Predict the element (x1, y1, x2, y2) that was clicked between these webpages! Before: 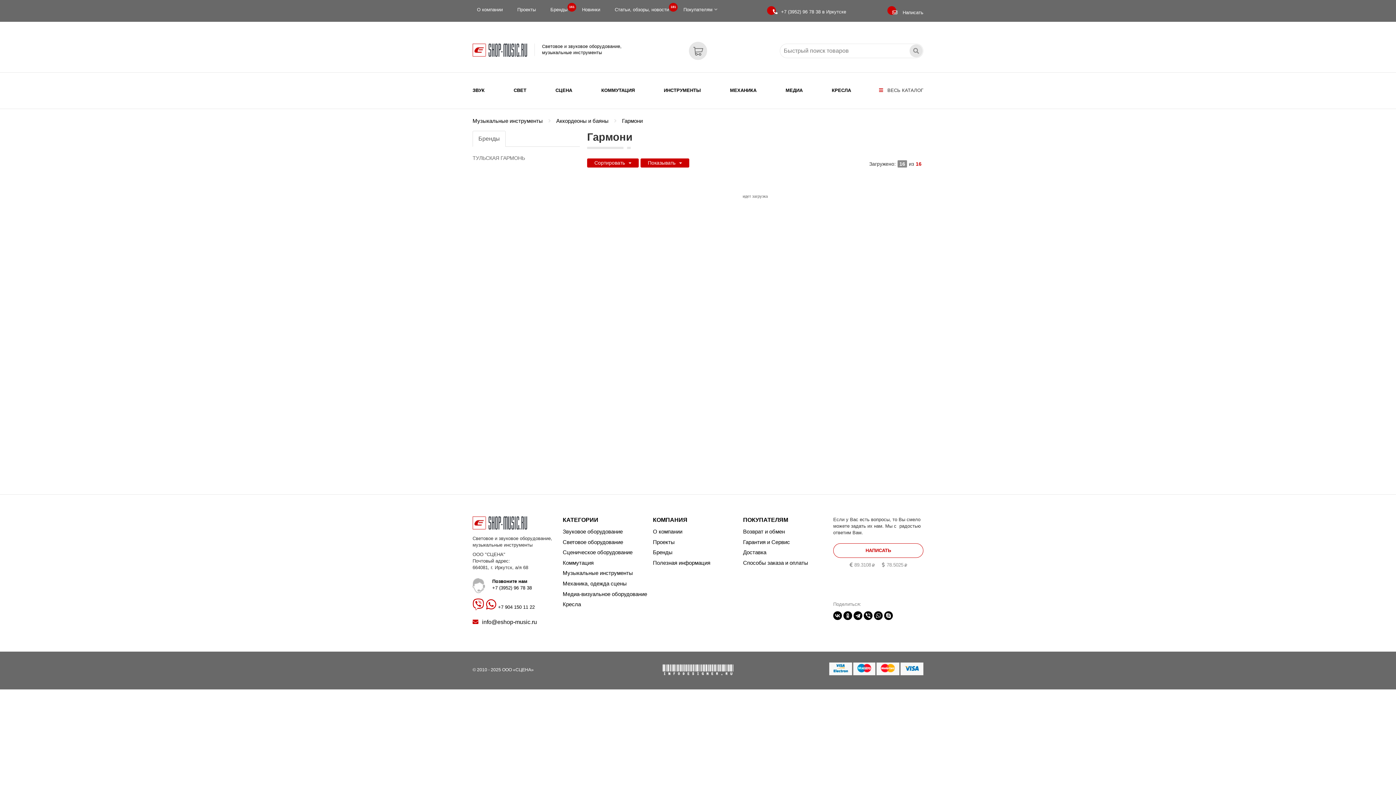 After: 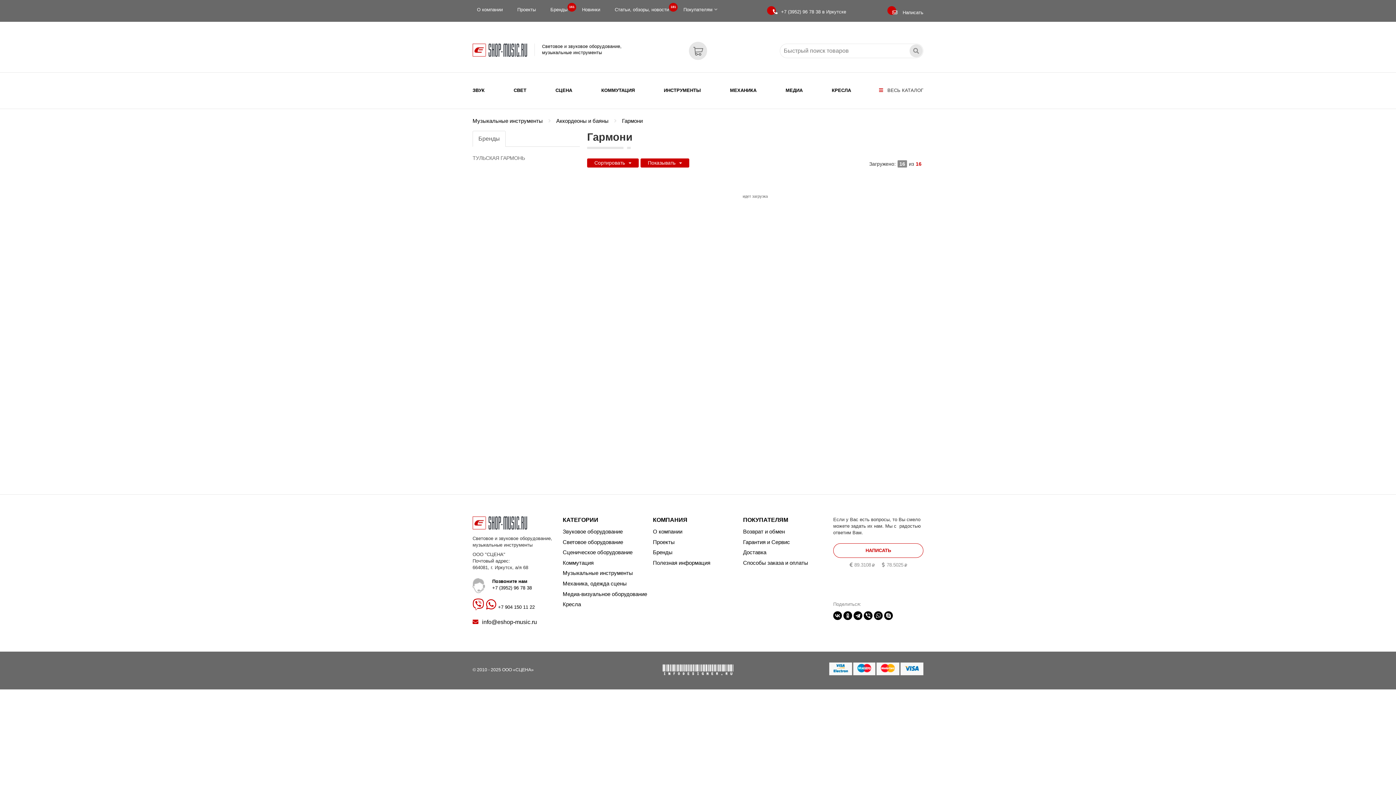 Action: label: Гармони bbox: (622, 118, 642, 124)